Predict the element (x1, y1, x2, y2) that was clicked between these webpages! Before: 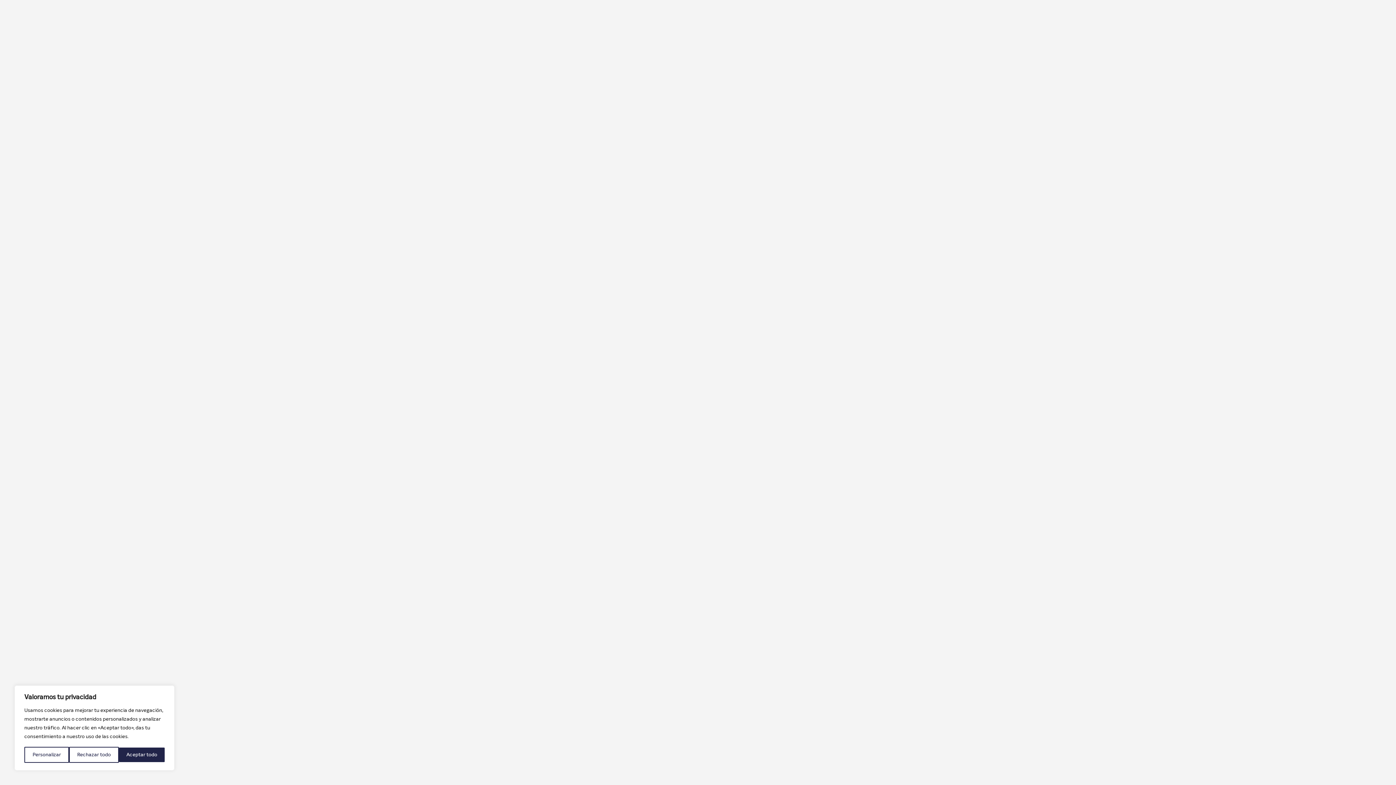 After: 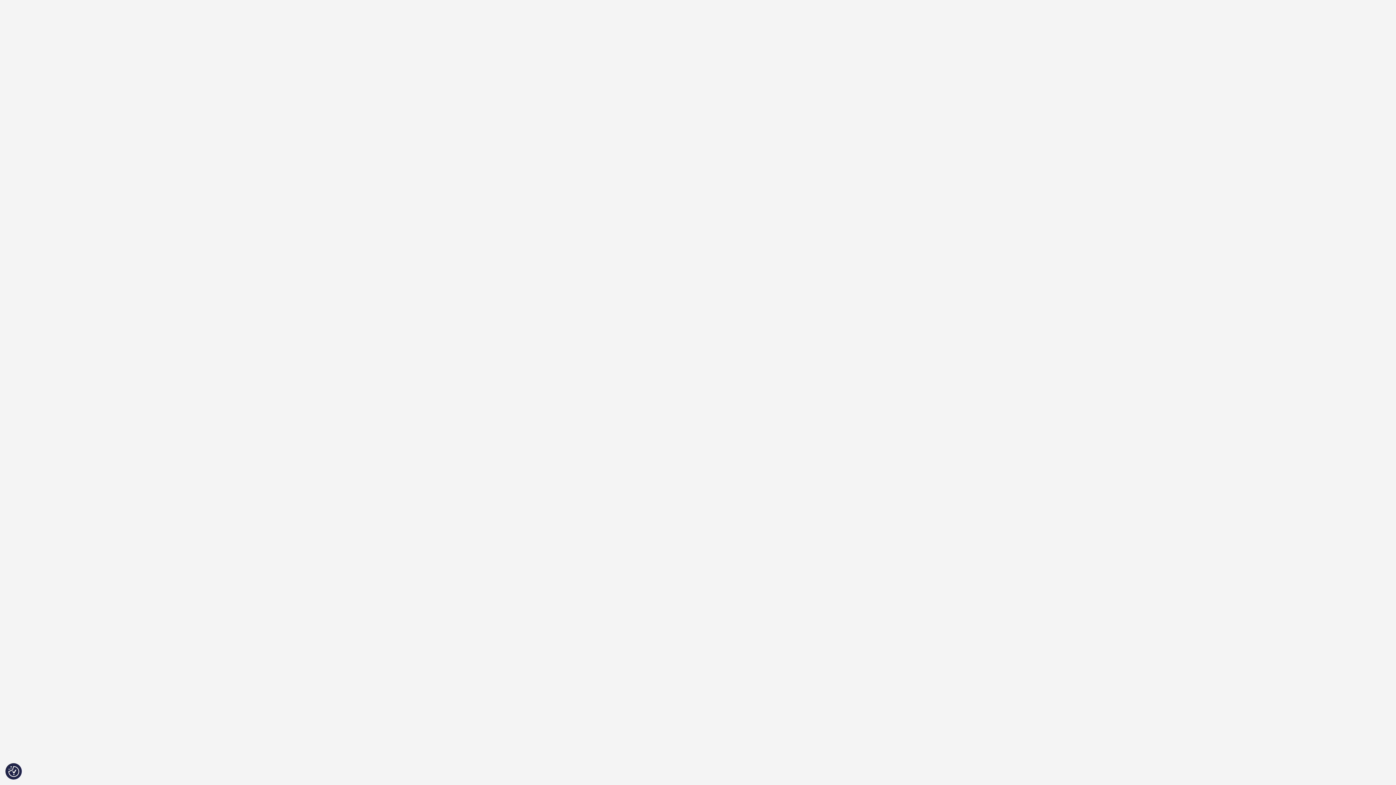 Action: label: Aceptar todo bbox: (119, 748, 164, 762)